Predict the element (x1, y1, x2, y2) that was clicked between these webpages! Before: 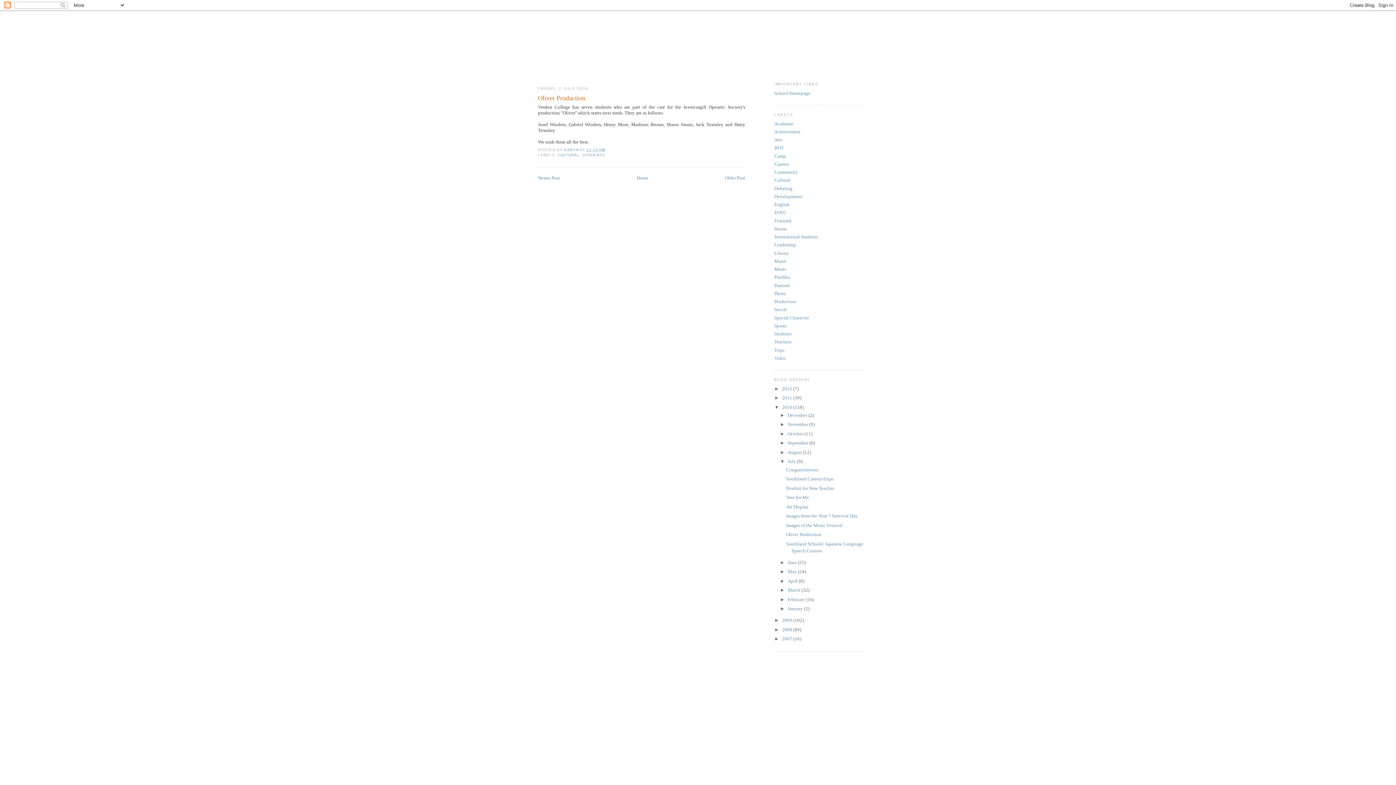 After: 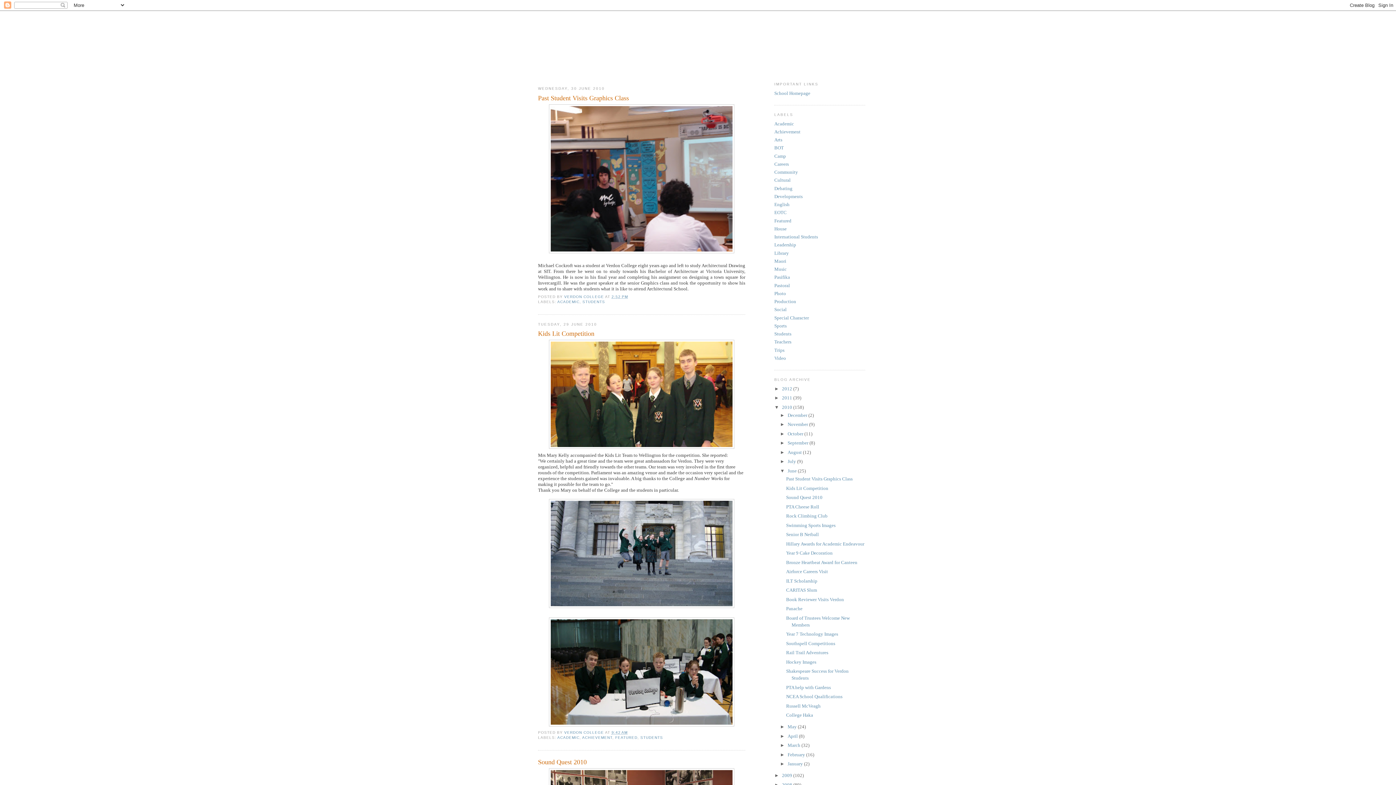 Action: bbox: (787, 559, 798, 565) label: June 